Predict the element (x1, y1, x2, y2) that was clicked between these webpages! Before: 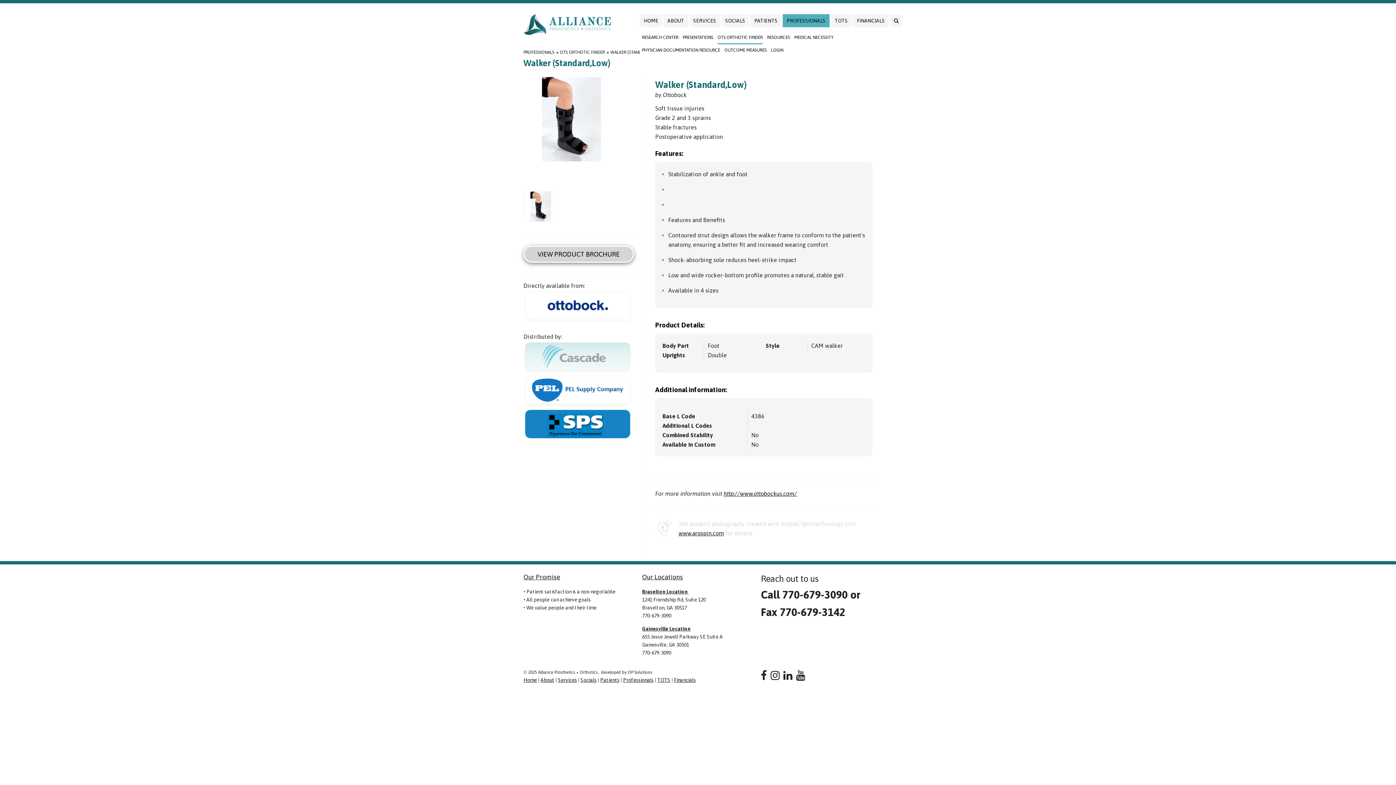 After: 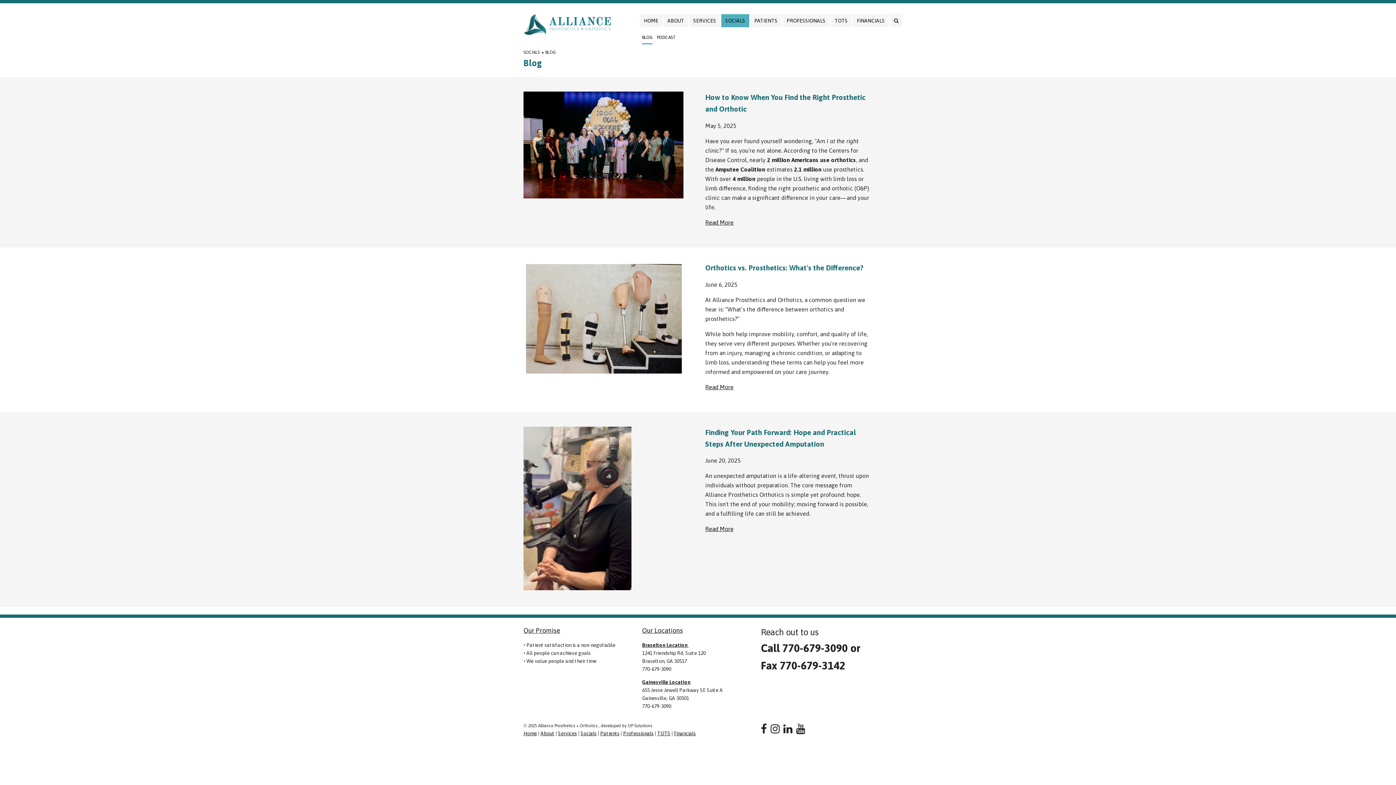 Action: label: SOCIALS bbox: (721, 14, 749, 27)